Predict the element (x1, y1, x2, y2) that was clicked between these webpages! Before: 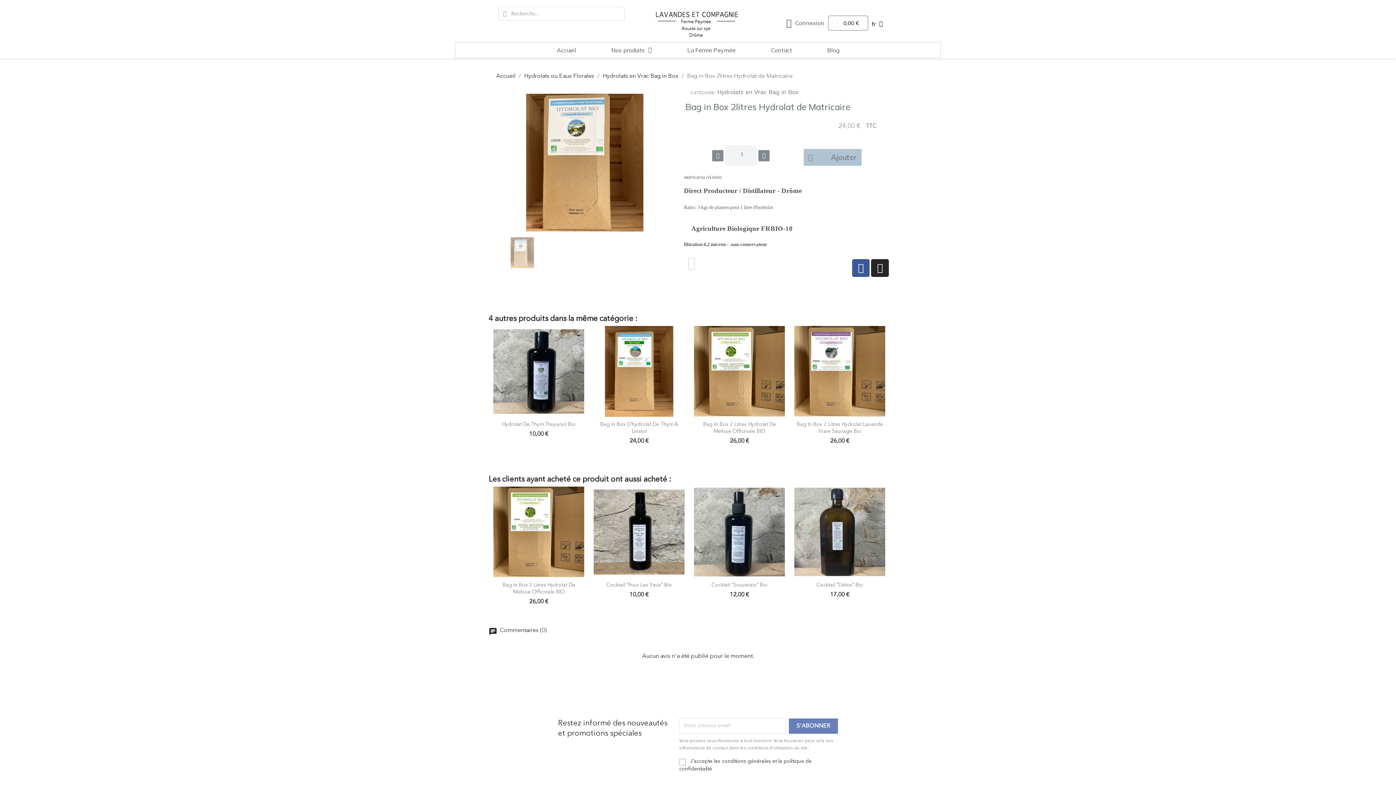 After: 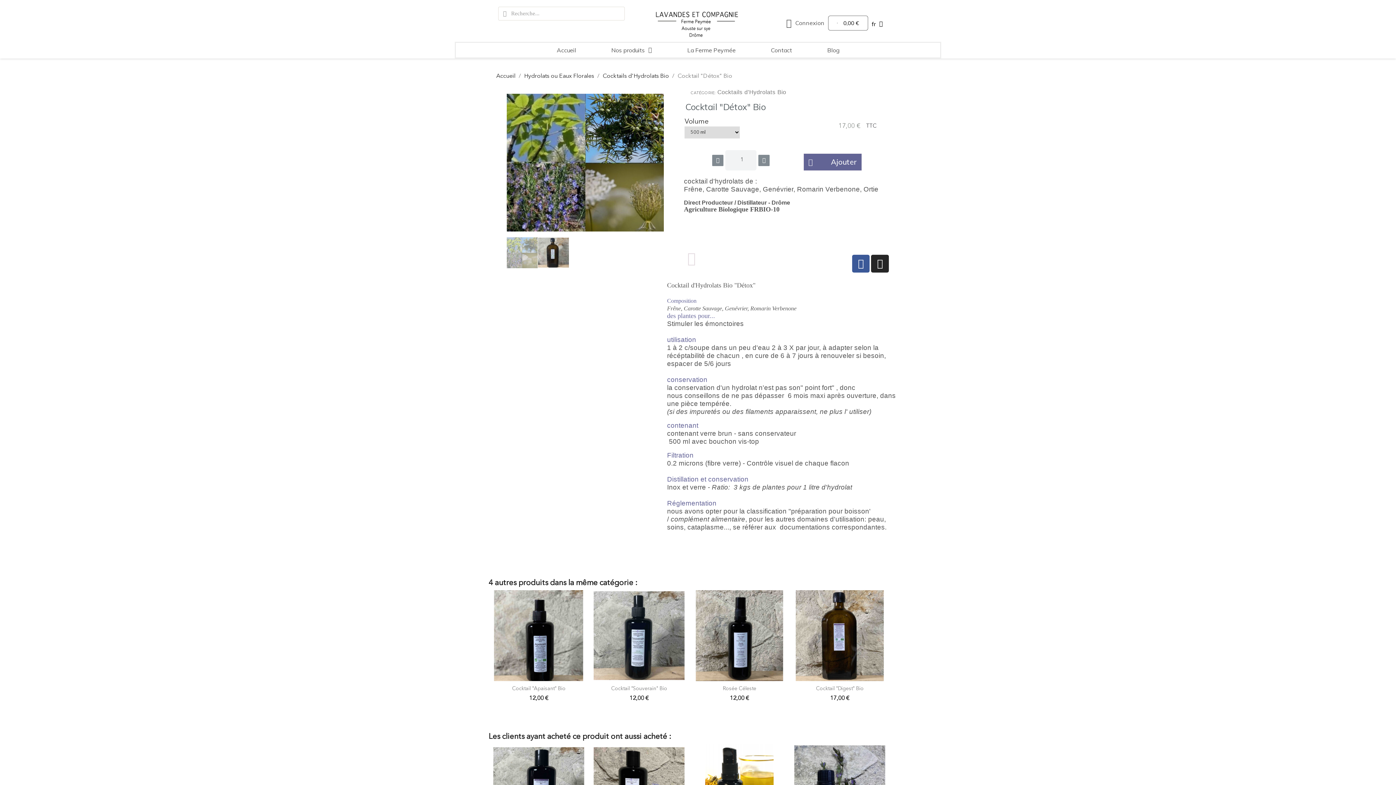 Action: bbox: (794, 486, 885, 577)